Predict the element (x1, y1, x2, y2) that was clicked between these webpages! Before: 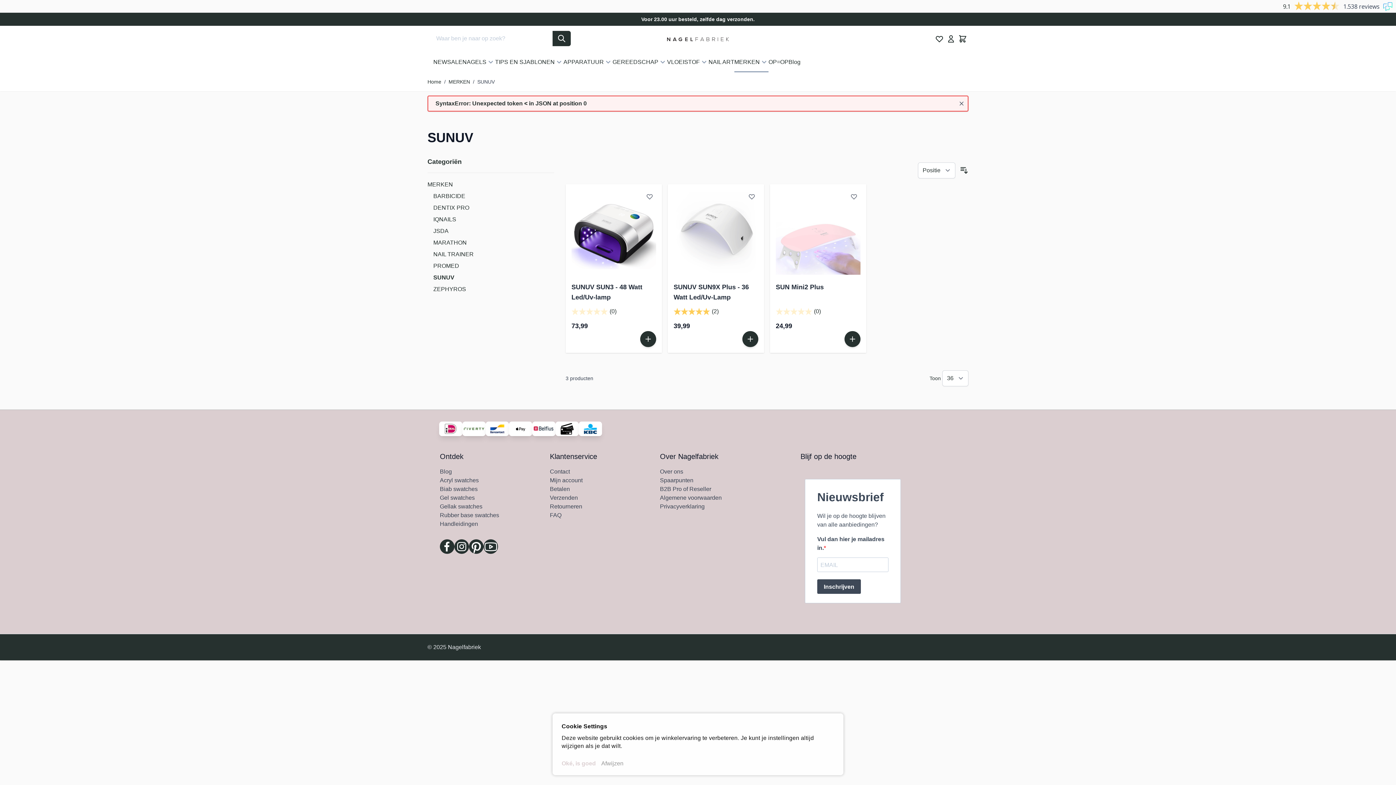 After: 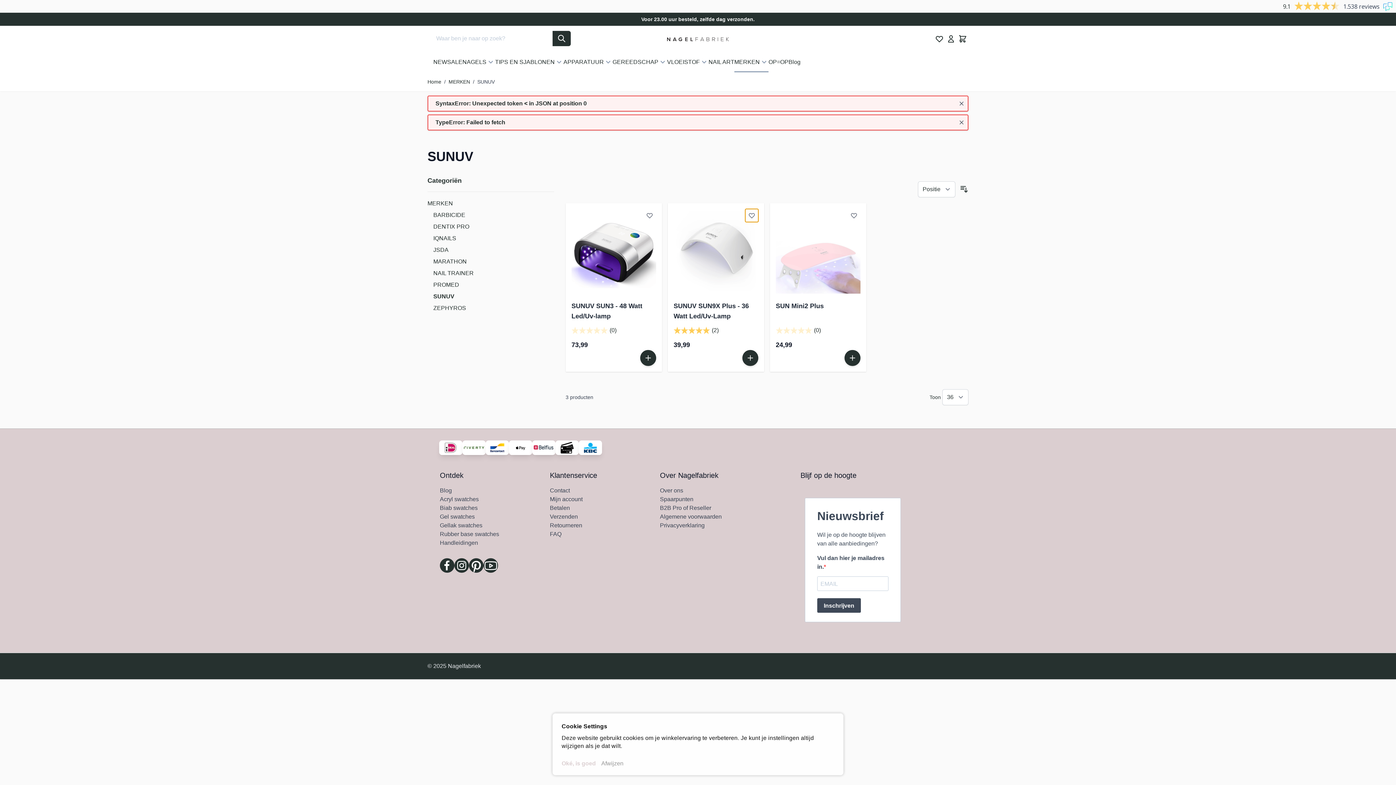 Action: bbox: (745, 190, 758, 203) label: Voeg toe aan verlanglijst SUNUV SUN9X Plus - 36 Watt Led/Uv-Lamp